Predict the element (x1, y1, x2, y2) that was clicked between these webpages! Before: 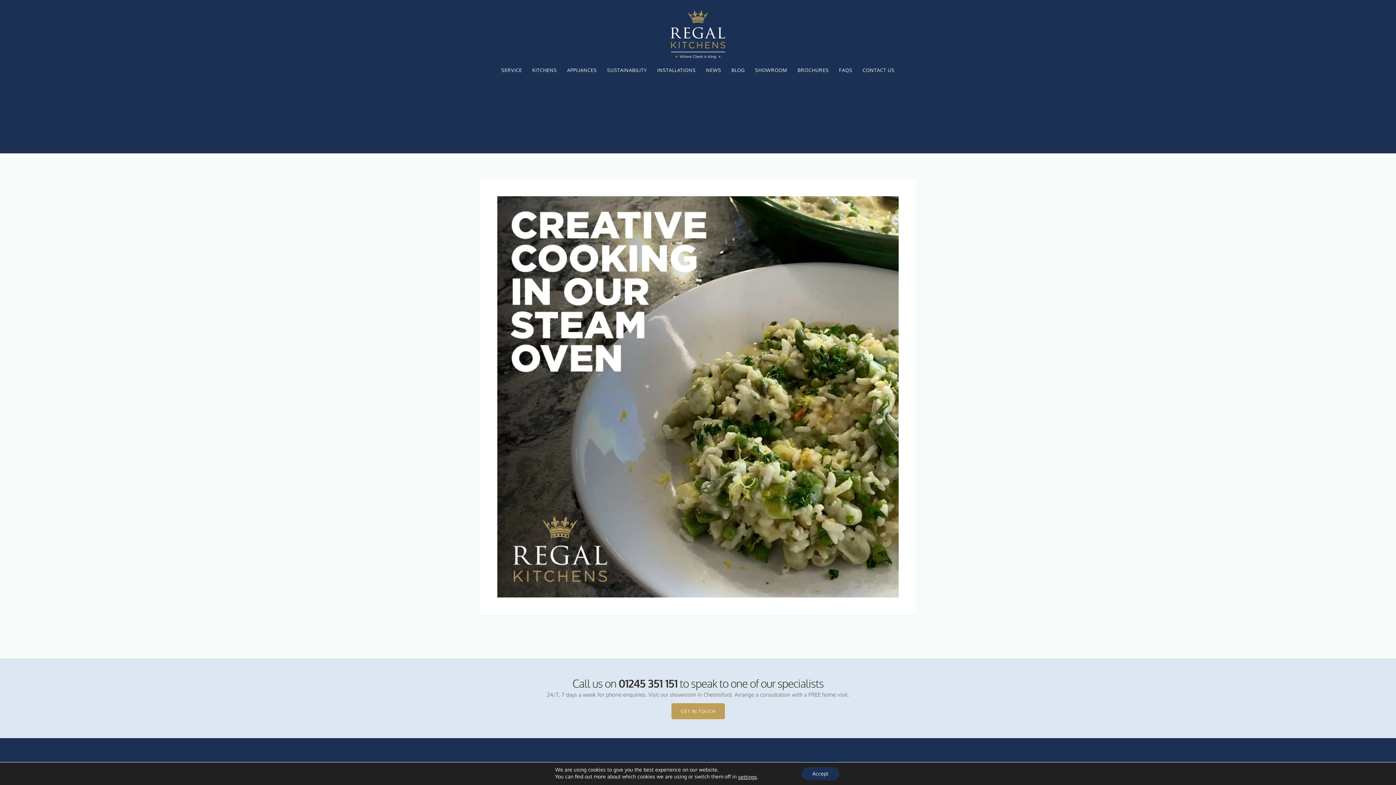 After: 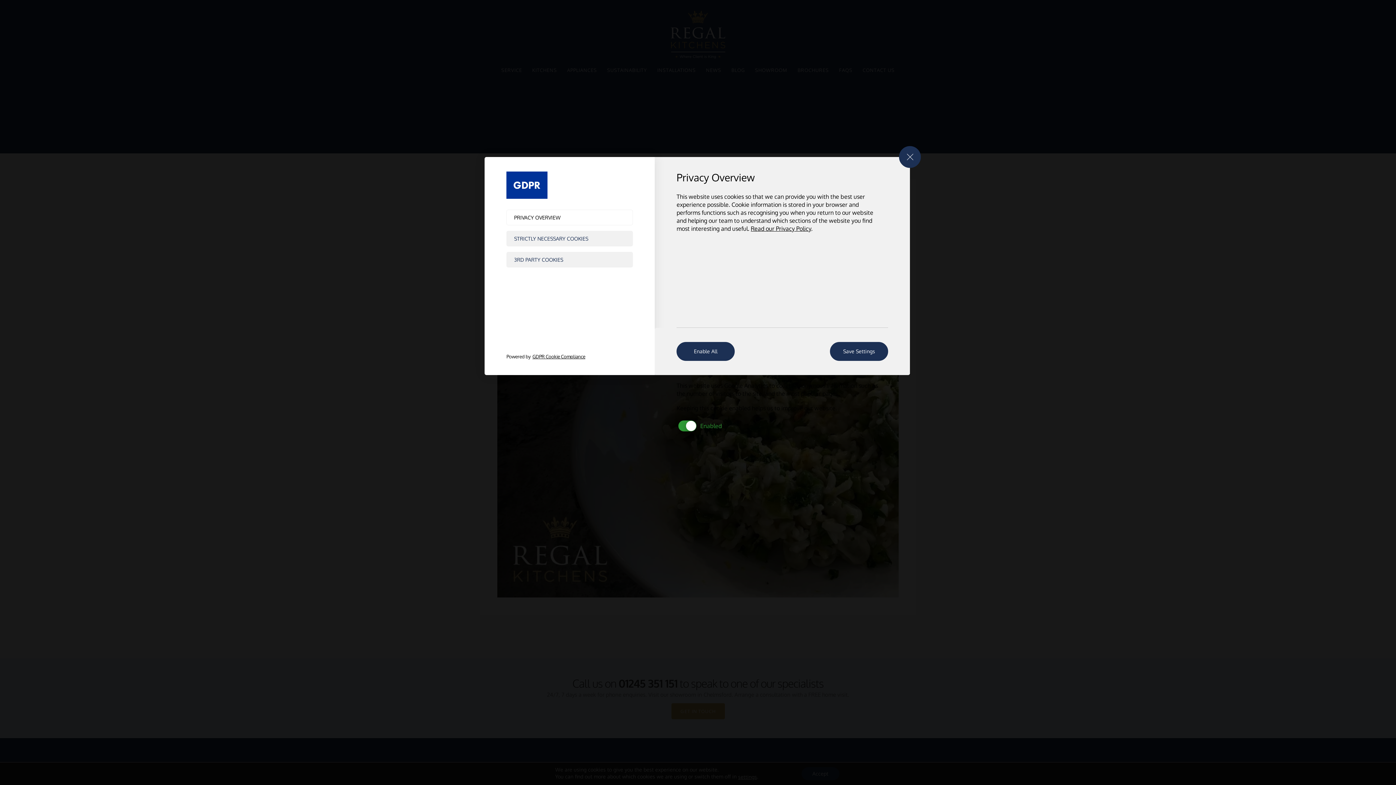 Action: label: settings bbox: (738, 774, 757, 780)